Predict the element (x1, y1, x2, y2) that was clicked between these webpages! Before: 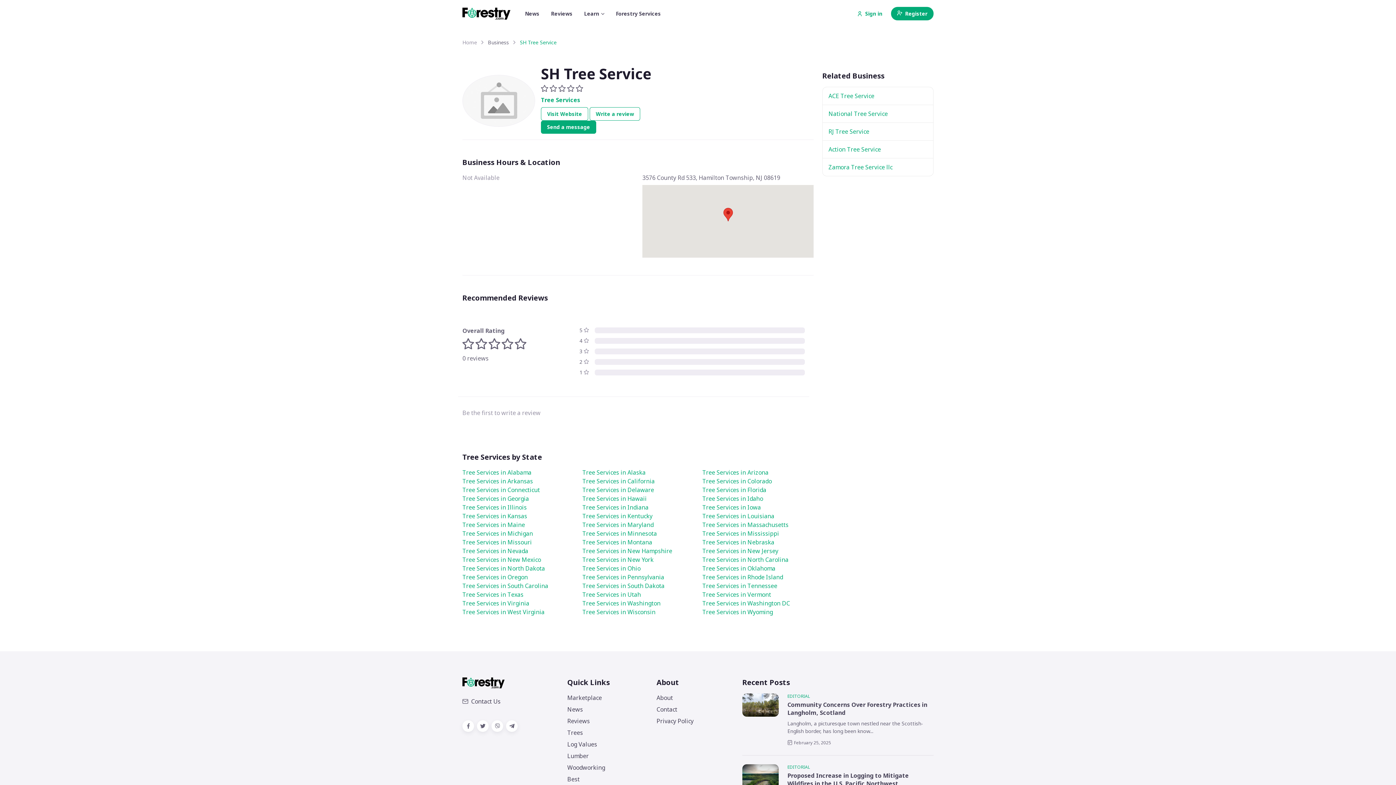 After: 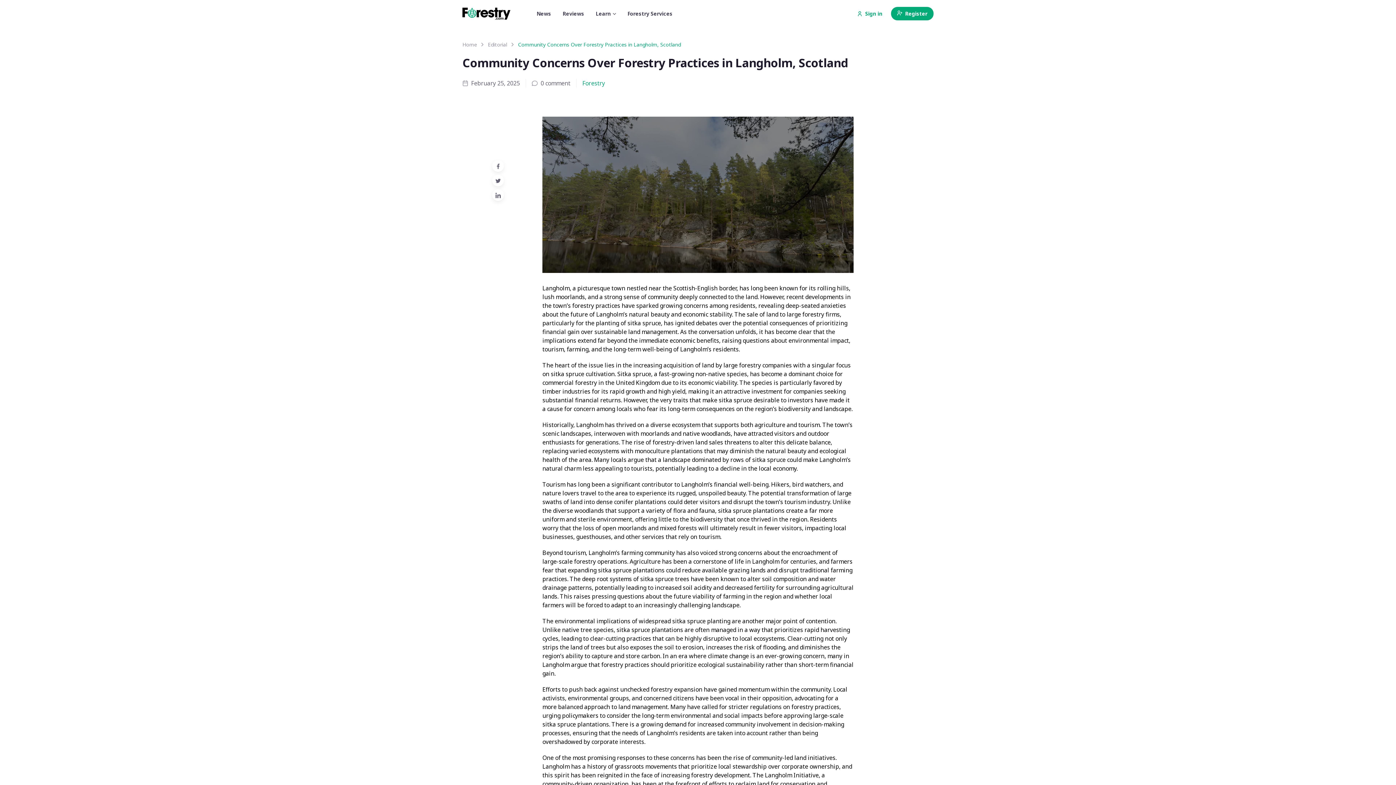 Action: bbox: (787, 740, 831, 746) label: February 25, 2025